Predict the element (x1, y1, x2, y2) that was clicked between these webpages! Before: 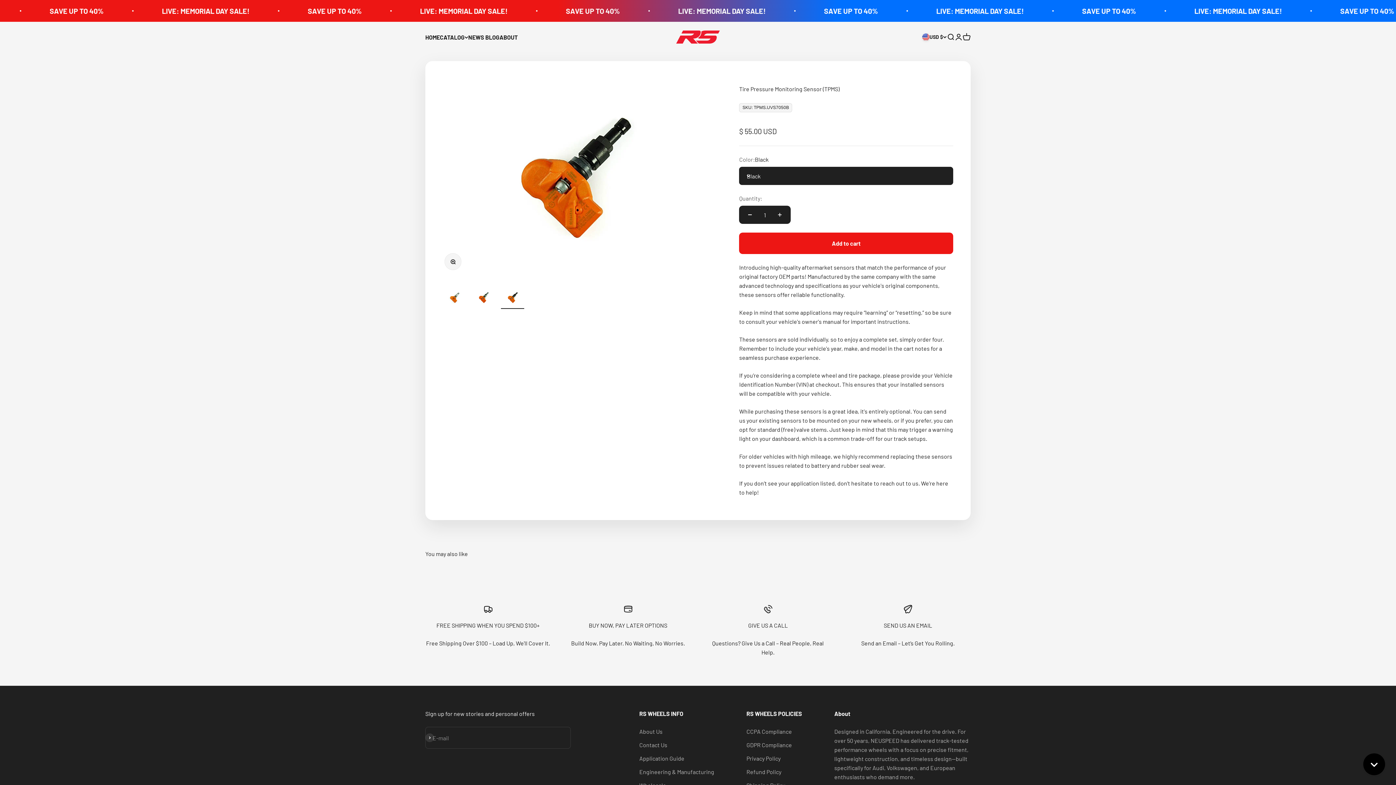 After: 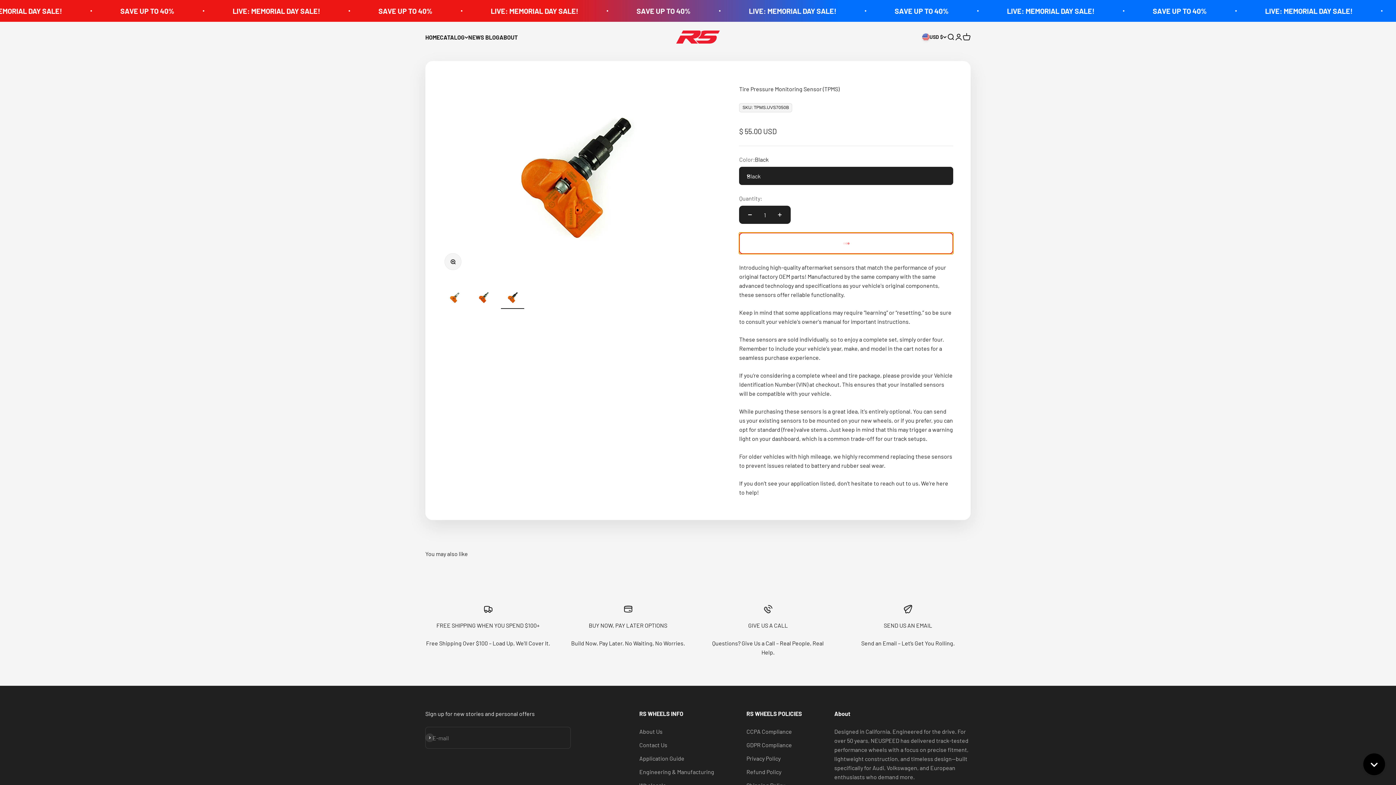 Action: bbox: (739, 232, 953, 254) label: Add to cart